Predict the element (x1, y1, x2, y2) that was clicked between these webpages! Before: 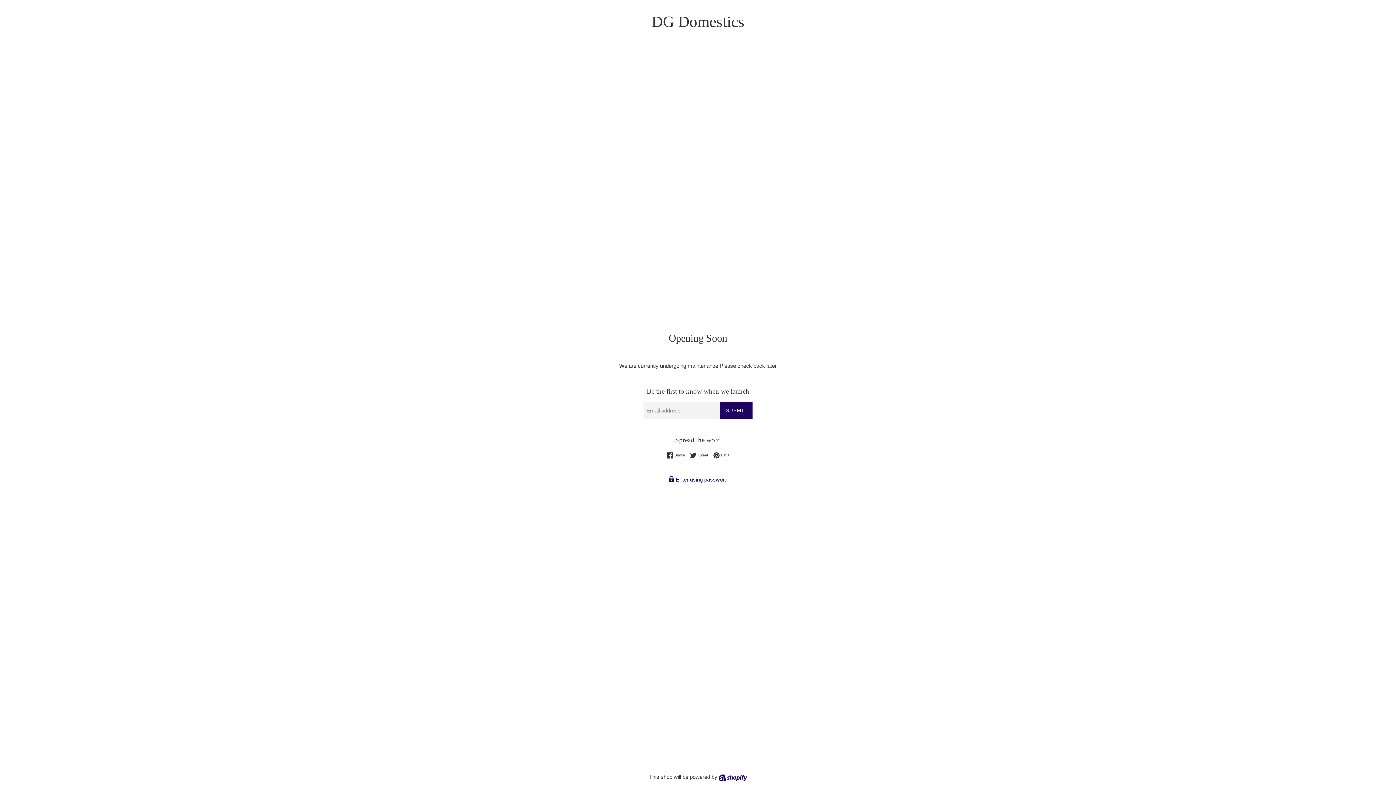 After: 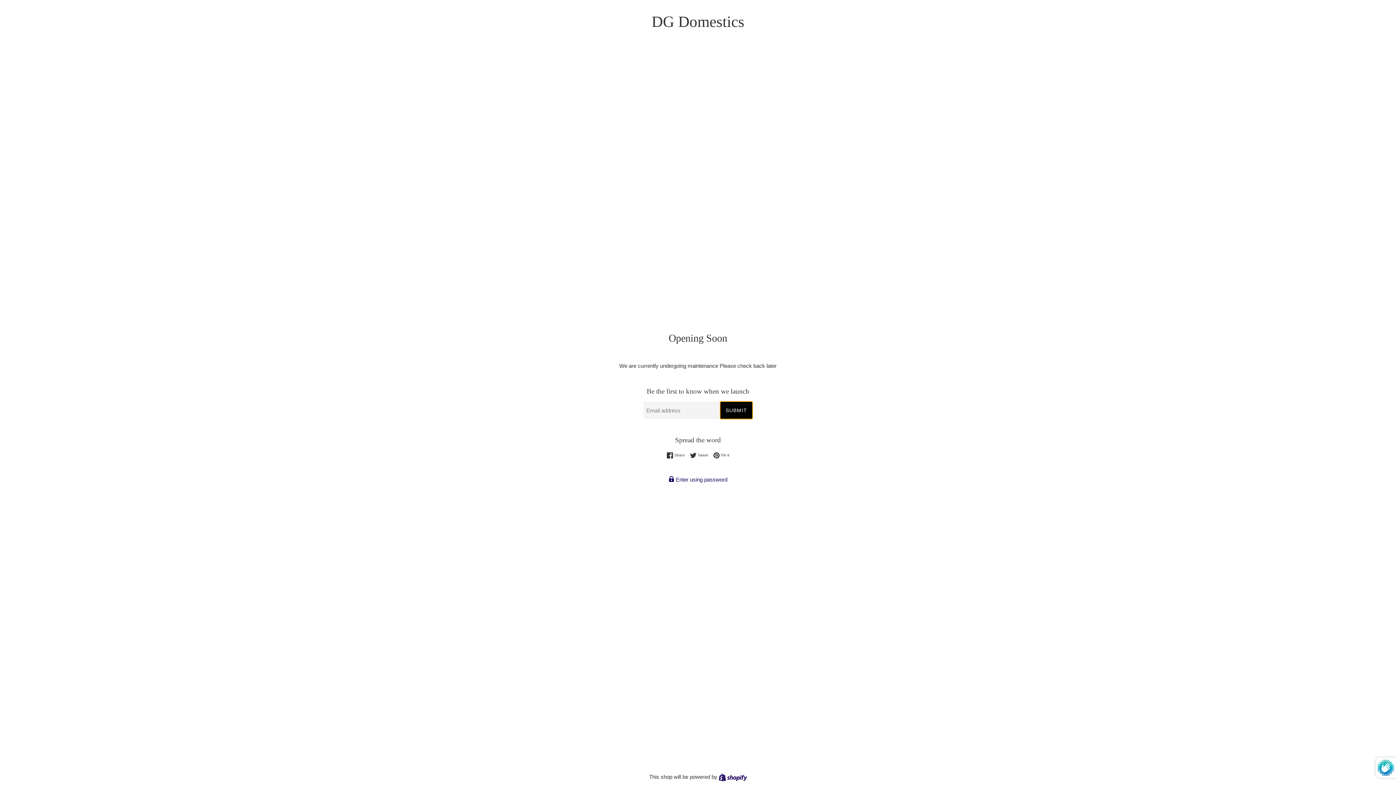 Action: bbox: (720, 401, 752, 419) label: SUBMIT